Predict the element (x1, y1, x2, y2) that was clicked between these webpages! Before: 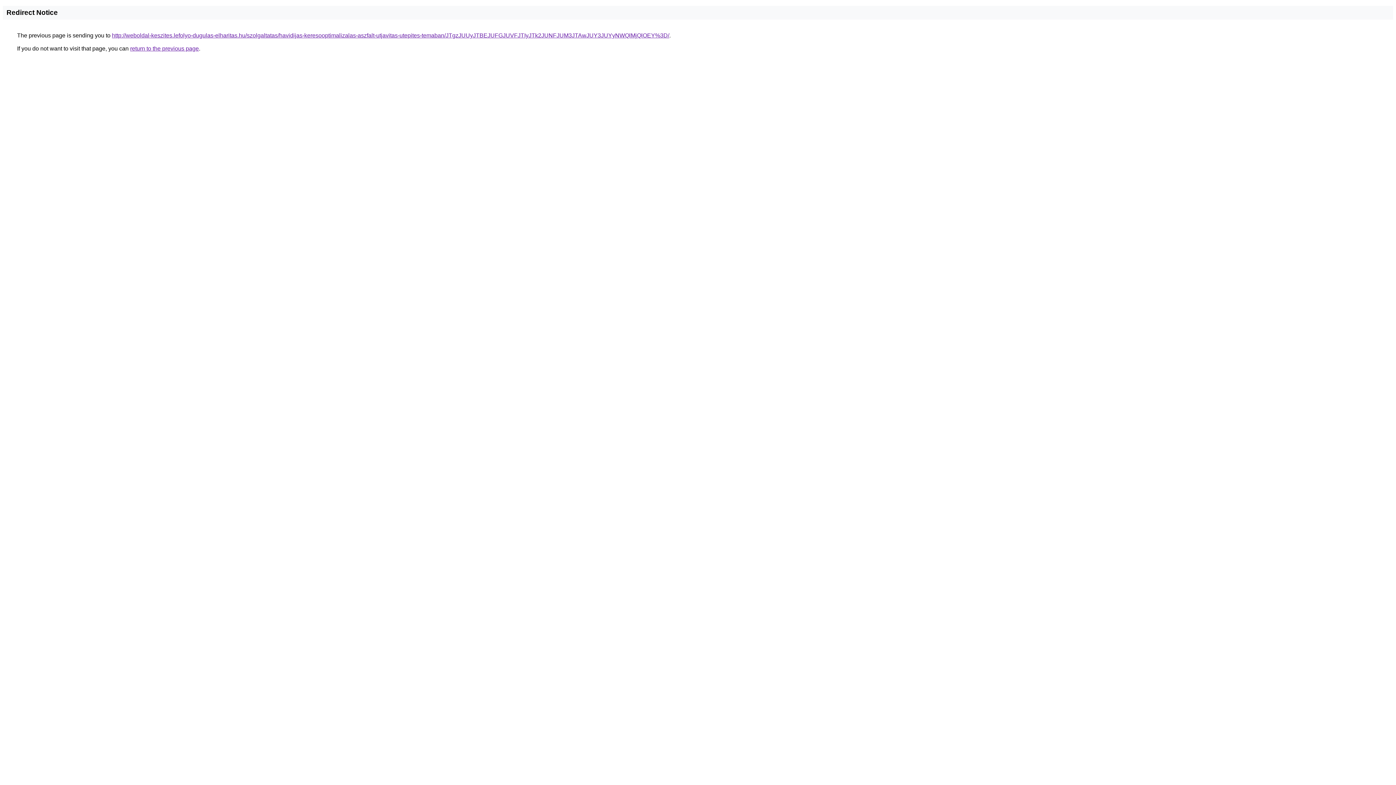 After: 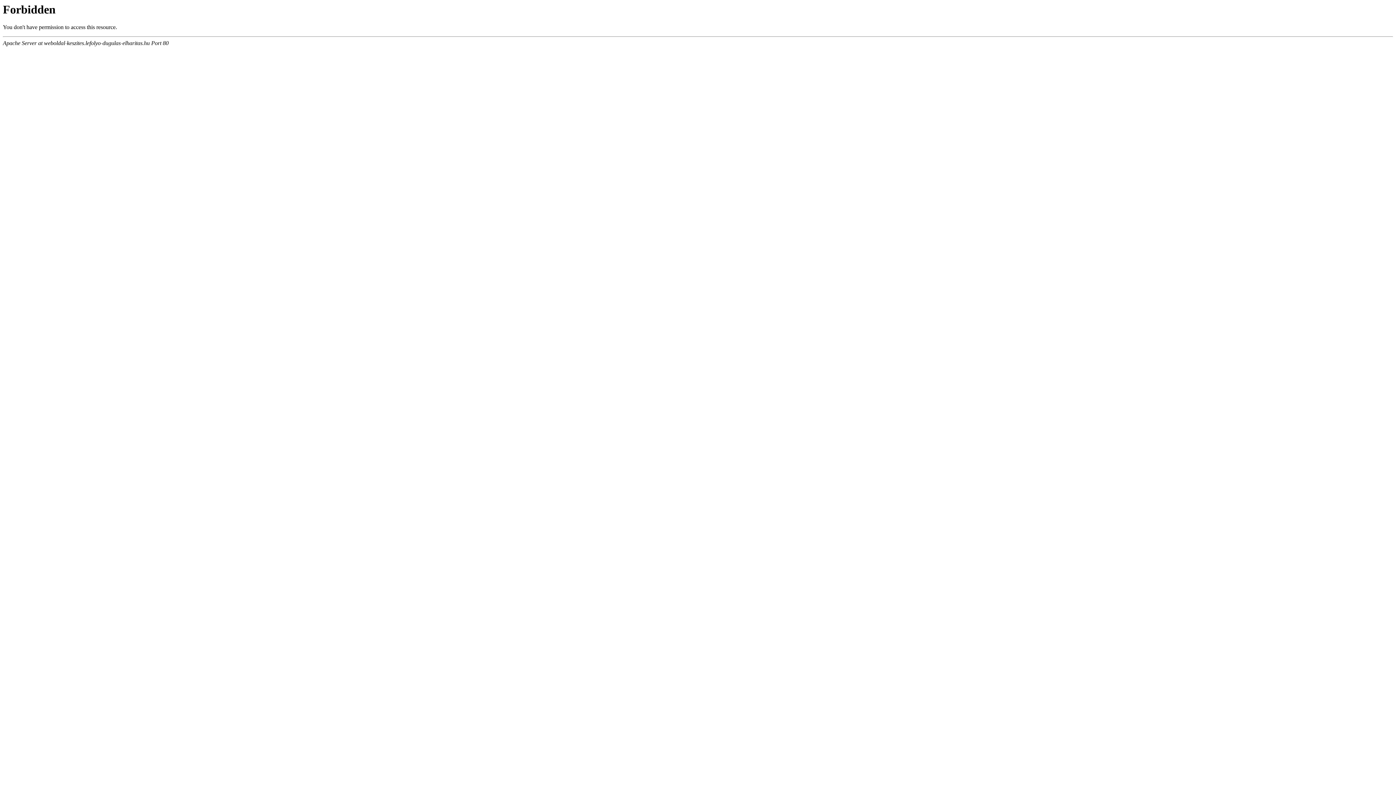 Action: bbox: (112, 32, 669, 38) label: http://weboldal-keszites.lefolyo-dugulas-elharitas.hu/szolgaltatas/havidijas-keresooptimalizalas-aszfalt-utjavitas-utepites-temaban/JTgzJUUyJTBEJUFGJUVFJTIyJTk2JUNFJUM3JTAwJUY3JUYyNWQlMjQlOEY%3D/